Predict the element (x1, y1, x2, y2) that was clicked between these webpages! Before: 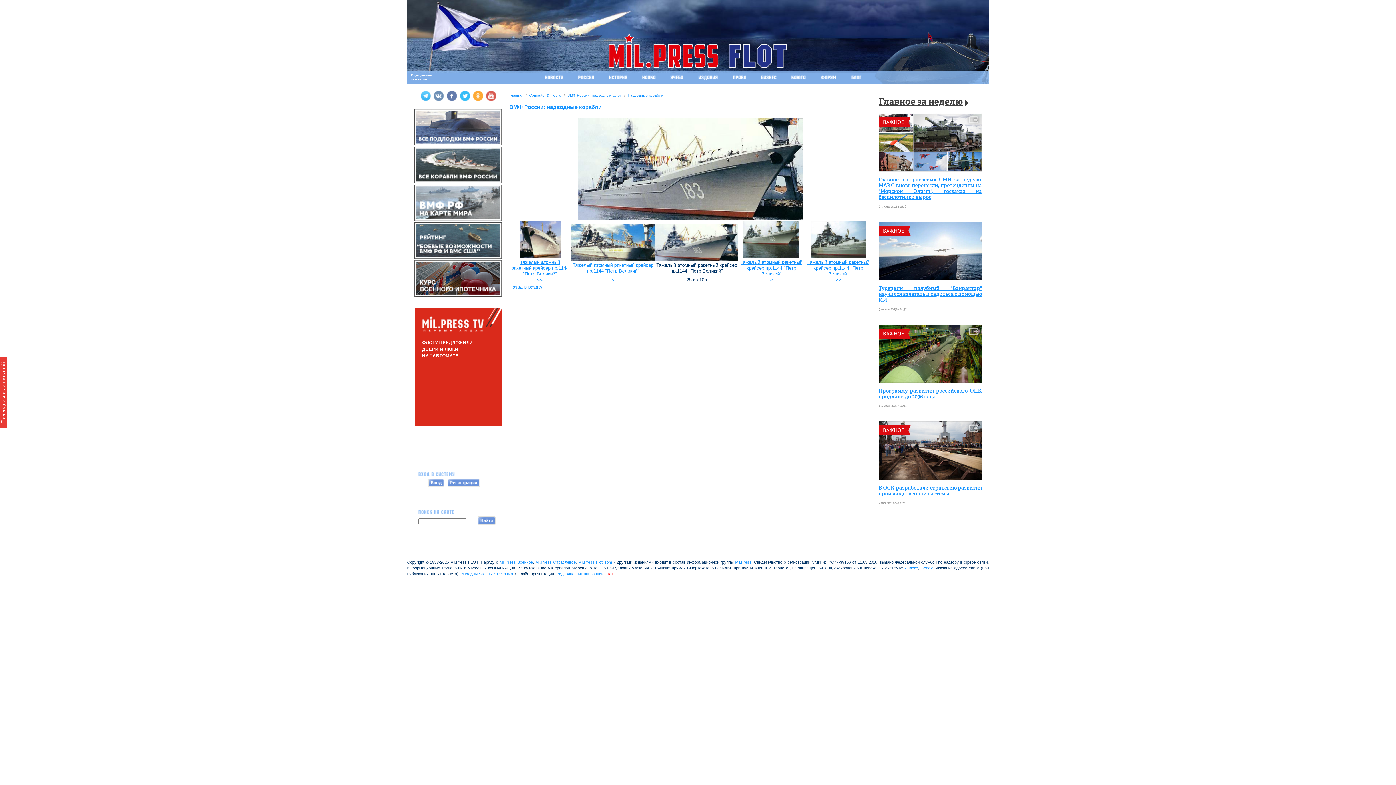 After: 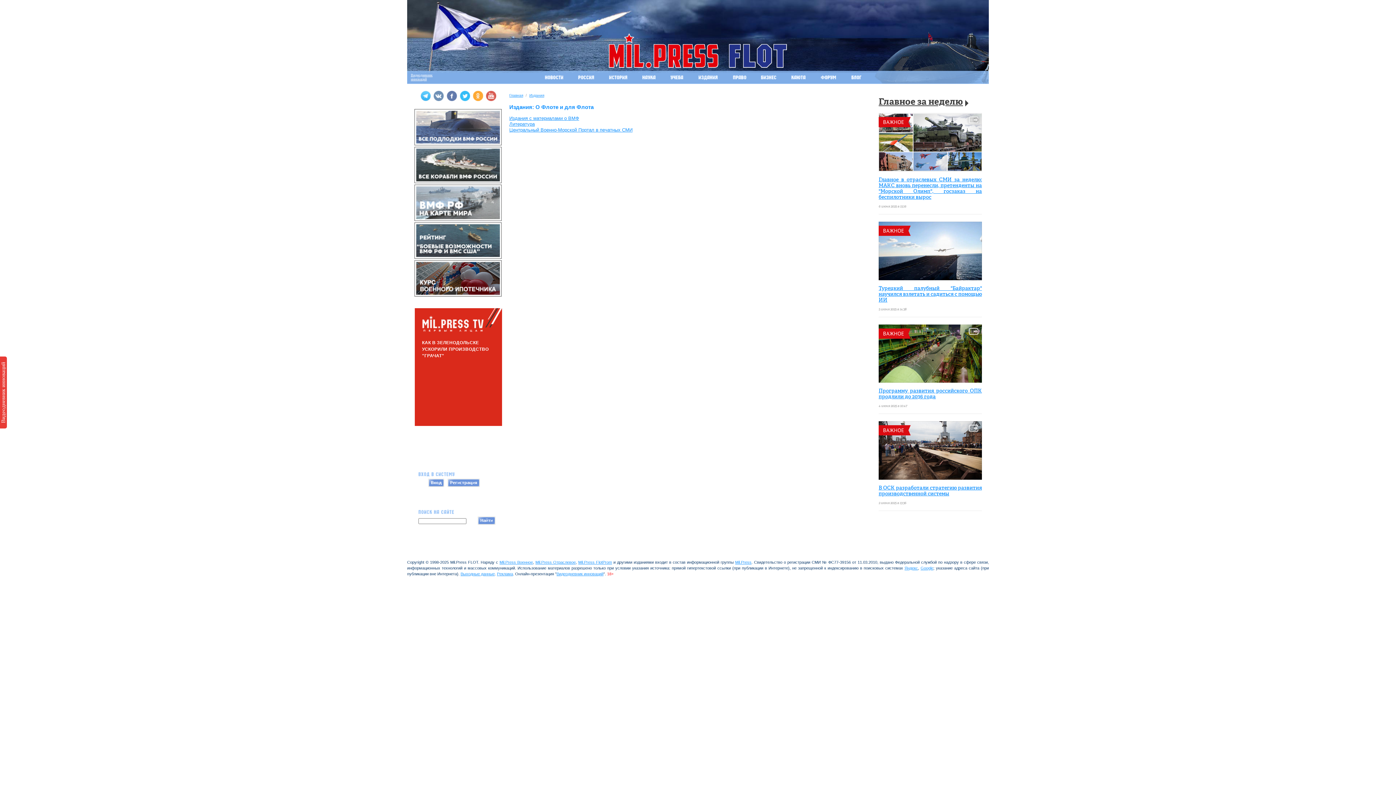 Action: bbox: (690, 70, 725, 84)